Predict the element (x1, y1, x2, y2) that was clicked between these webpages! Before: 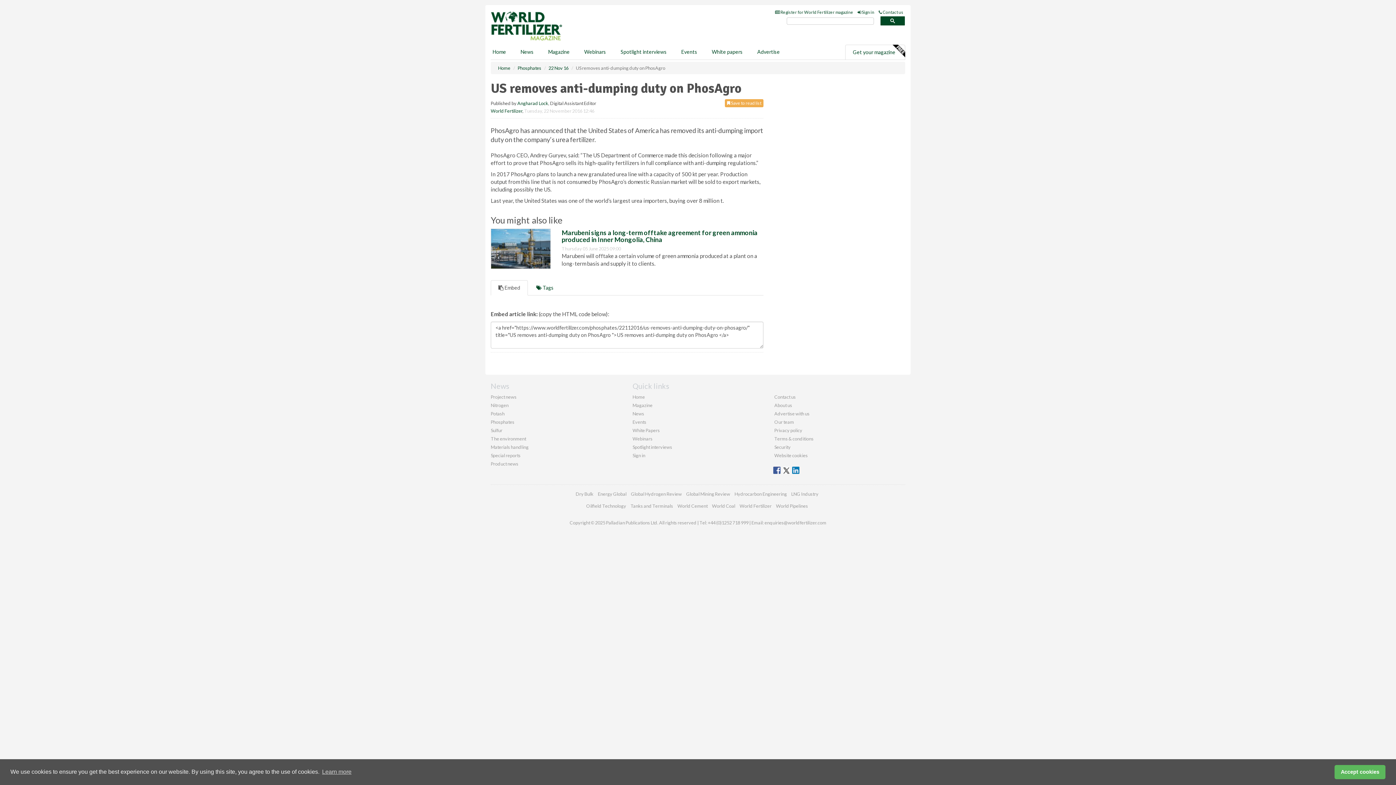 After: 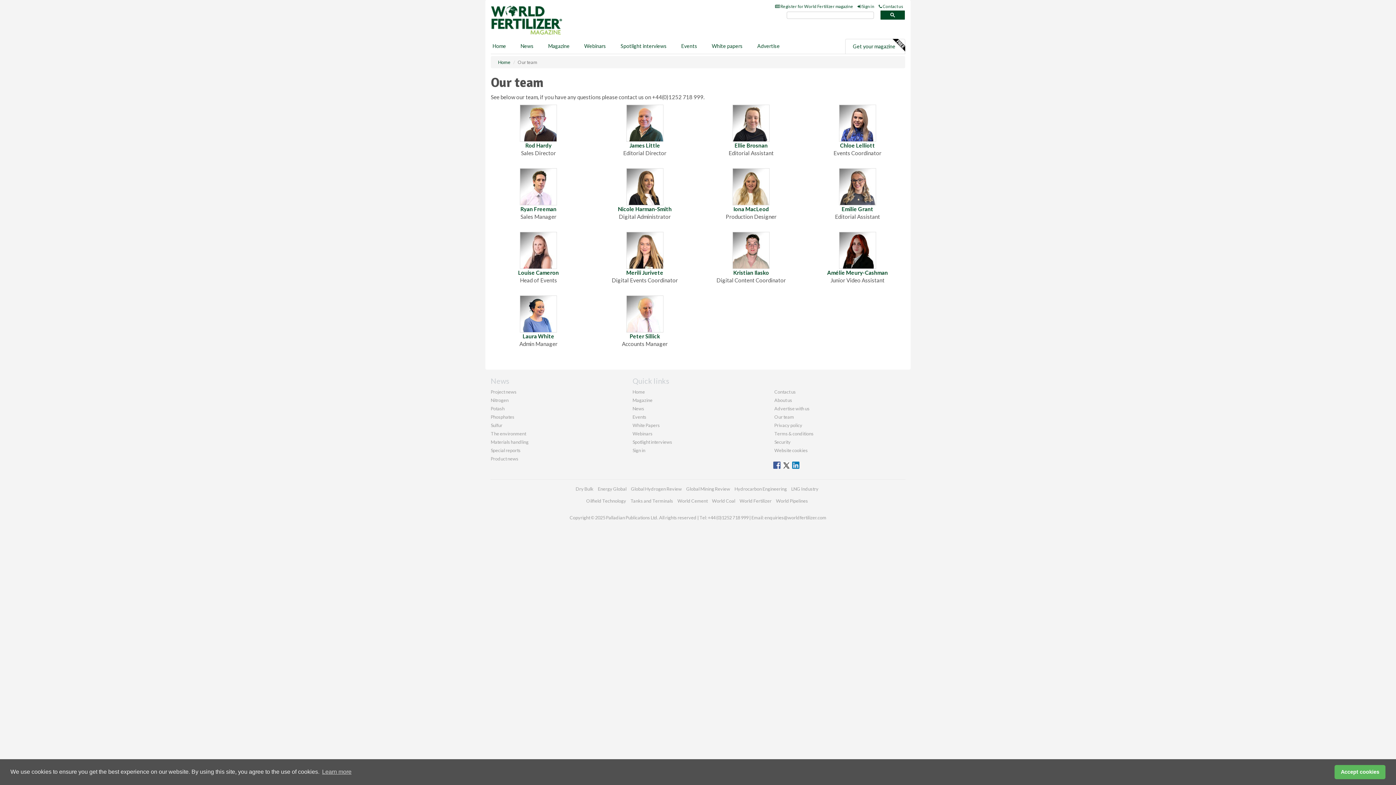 Action: bbox: (774, 419, 794, 424) label: Our team